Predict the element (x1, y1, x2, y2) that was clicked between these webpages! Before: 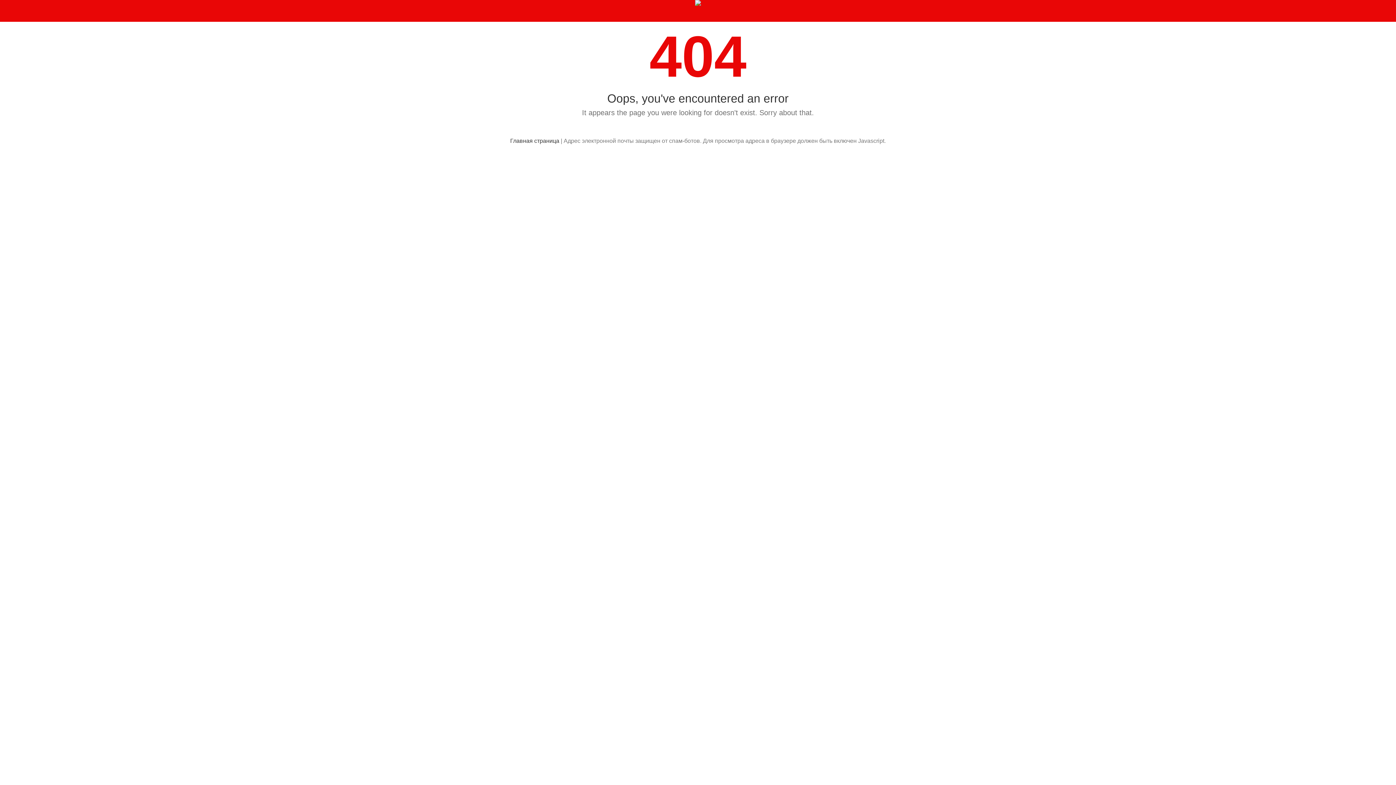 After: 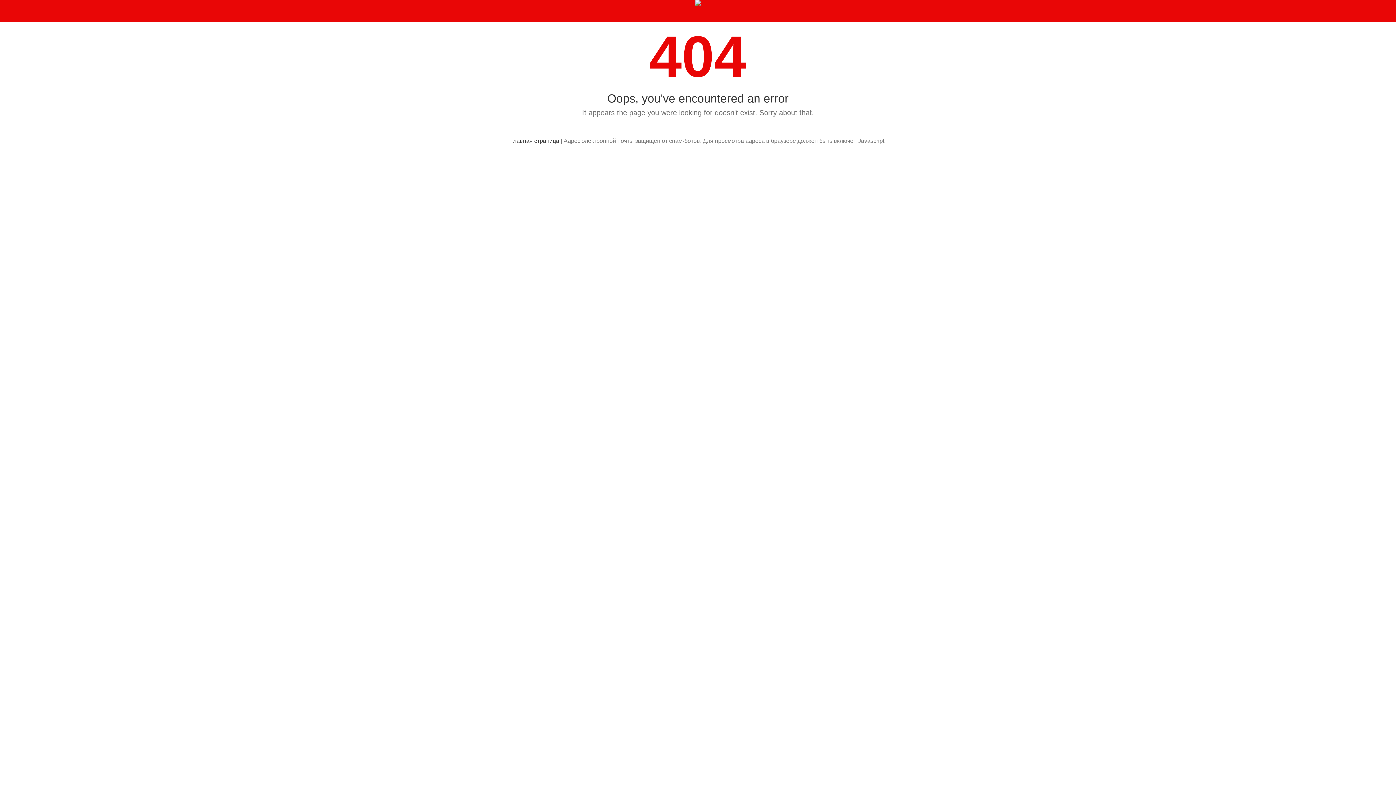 Action: bbox: (695, 0, 701, 21)